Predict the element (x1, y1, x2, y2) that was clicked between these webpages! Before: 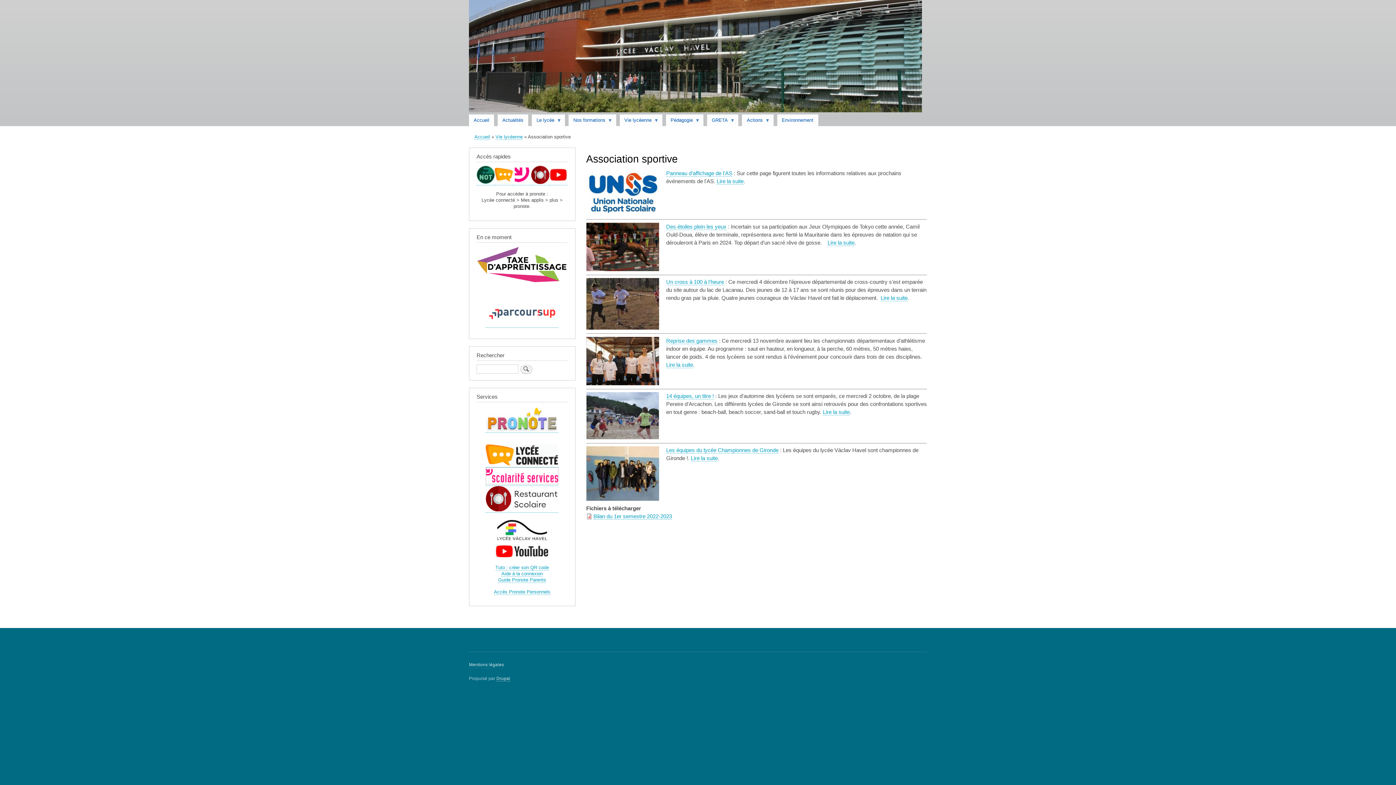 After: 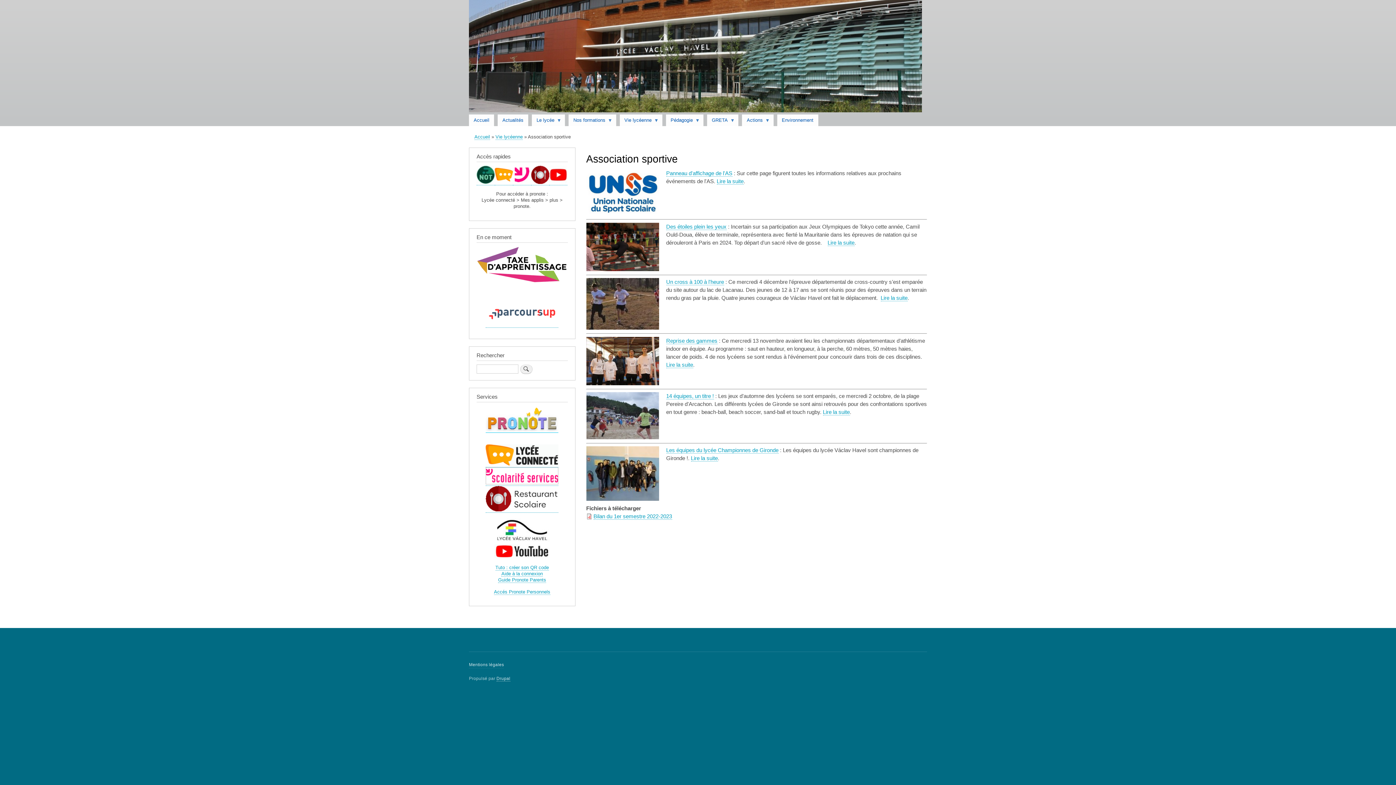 Action: bbox: (485, 427, 558, 432)